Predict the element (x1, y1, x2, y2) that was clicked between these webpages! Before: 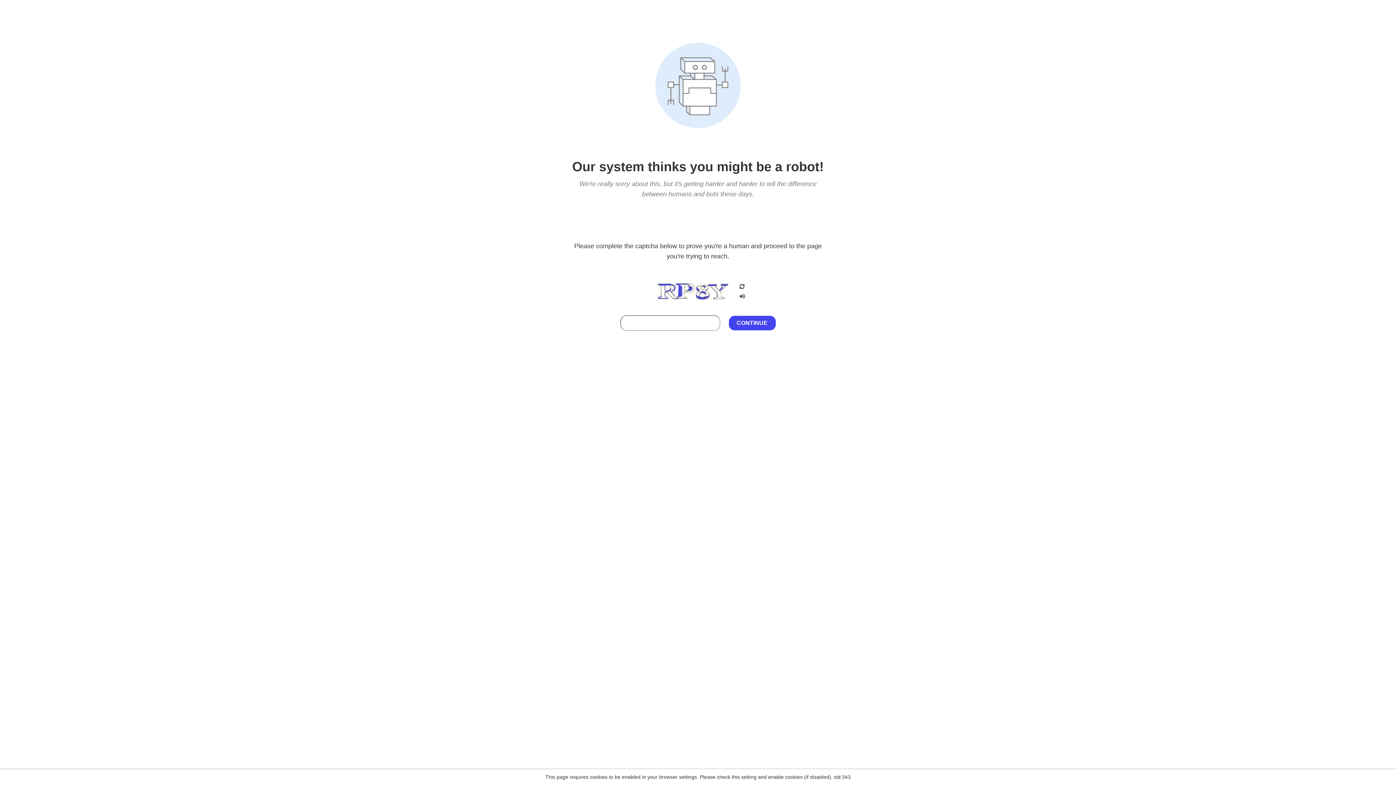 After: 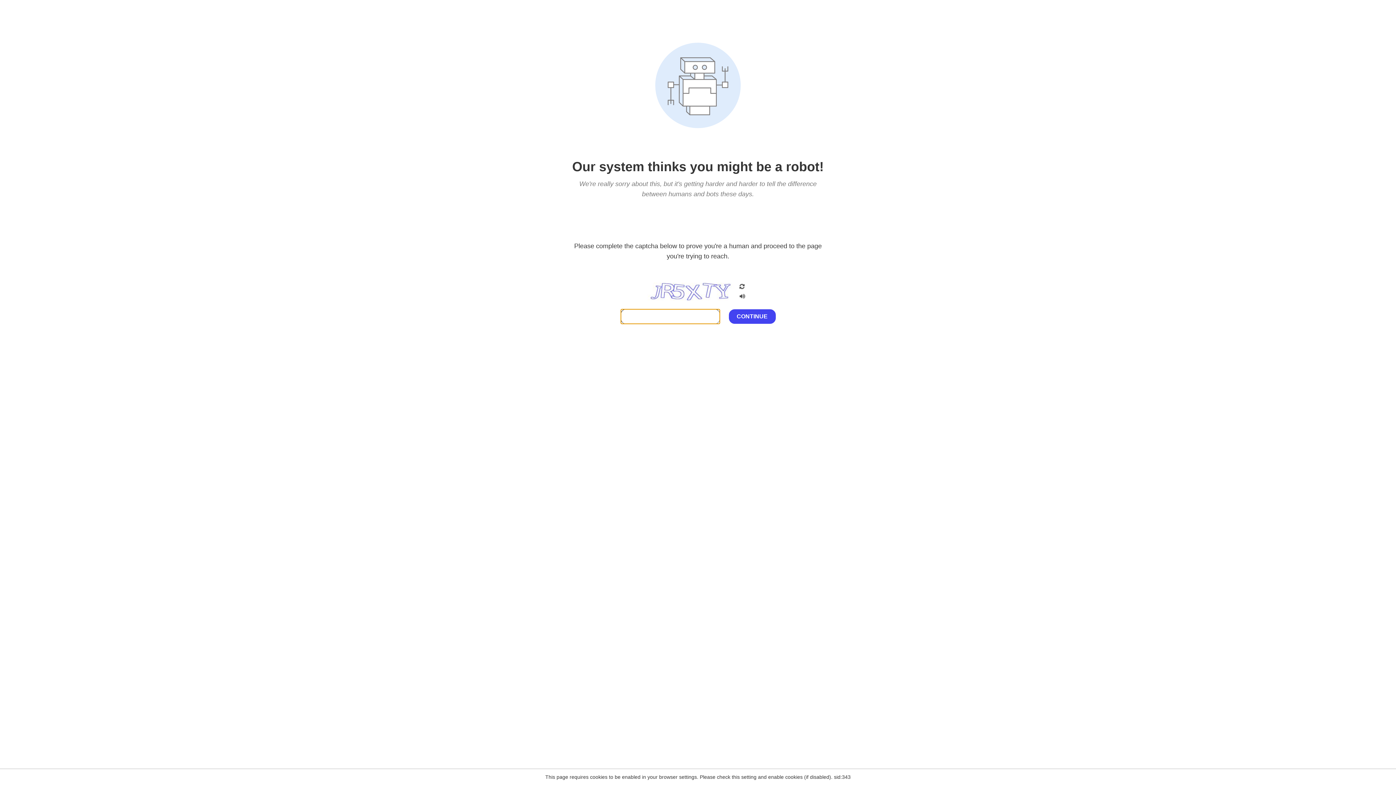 Action: bbox: (738, 282, 746, 292)